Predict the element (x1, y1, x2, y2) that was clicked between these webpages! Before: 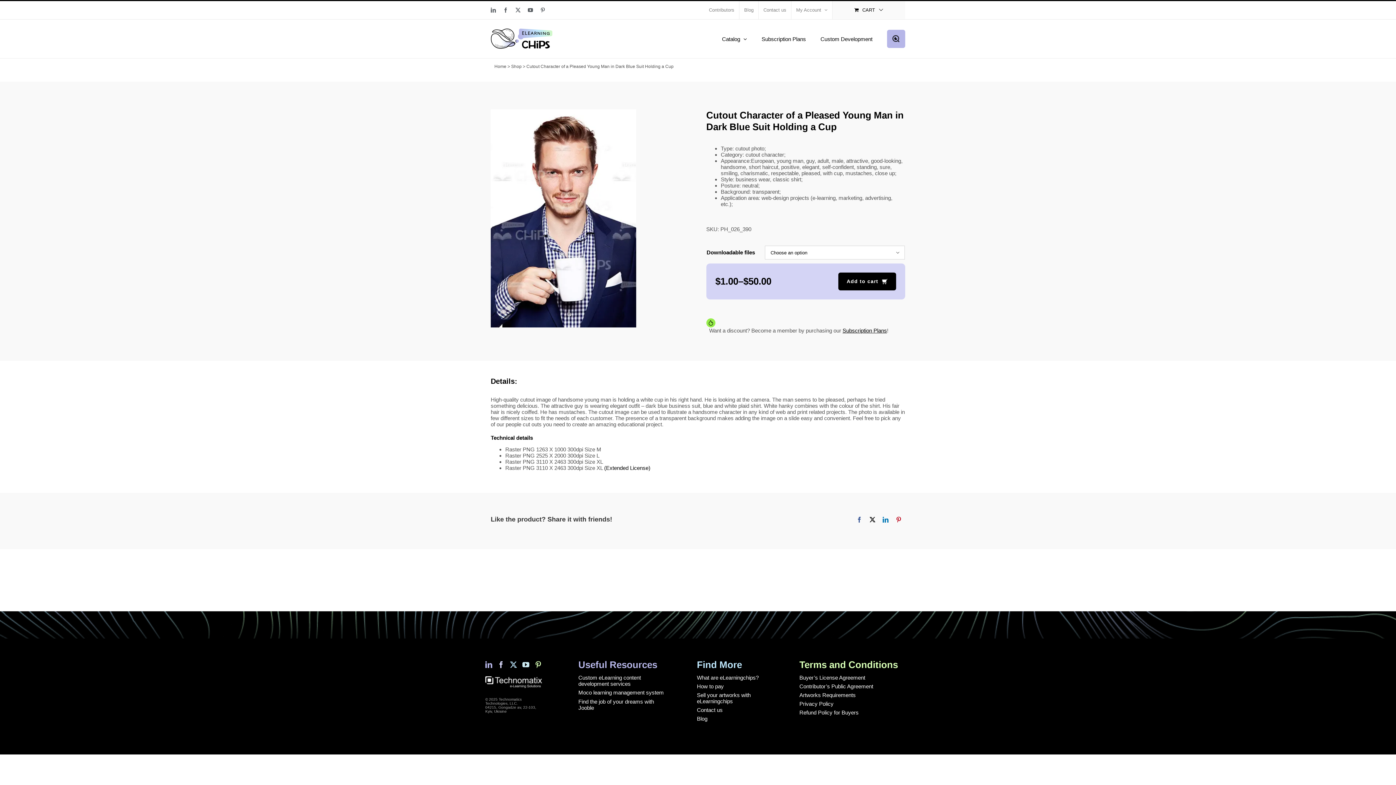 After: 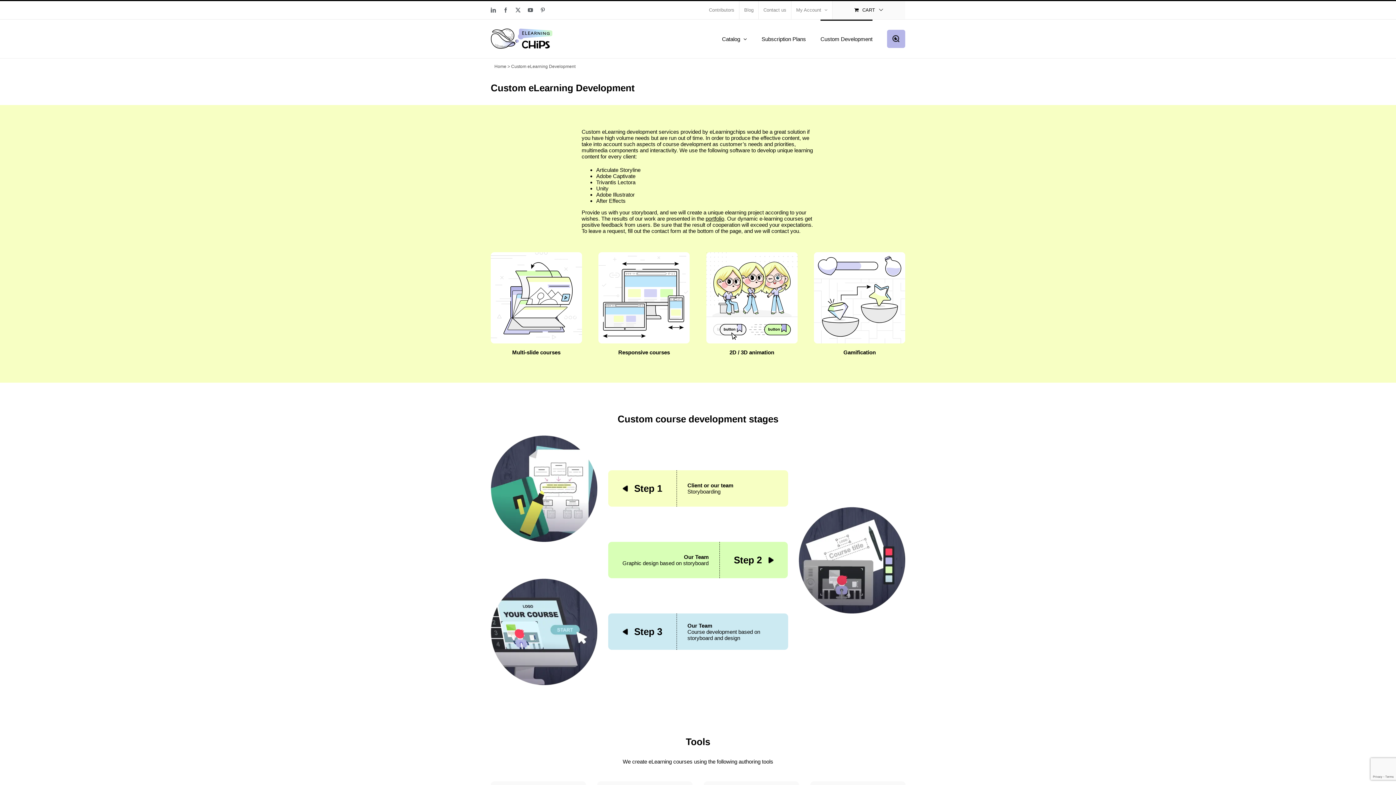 Action: bbox: (820, 19, 872, 57) label: Custom Development